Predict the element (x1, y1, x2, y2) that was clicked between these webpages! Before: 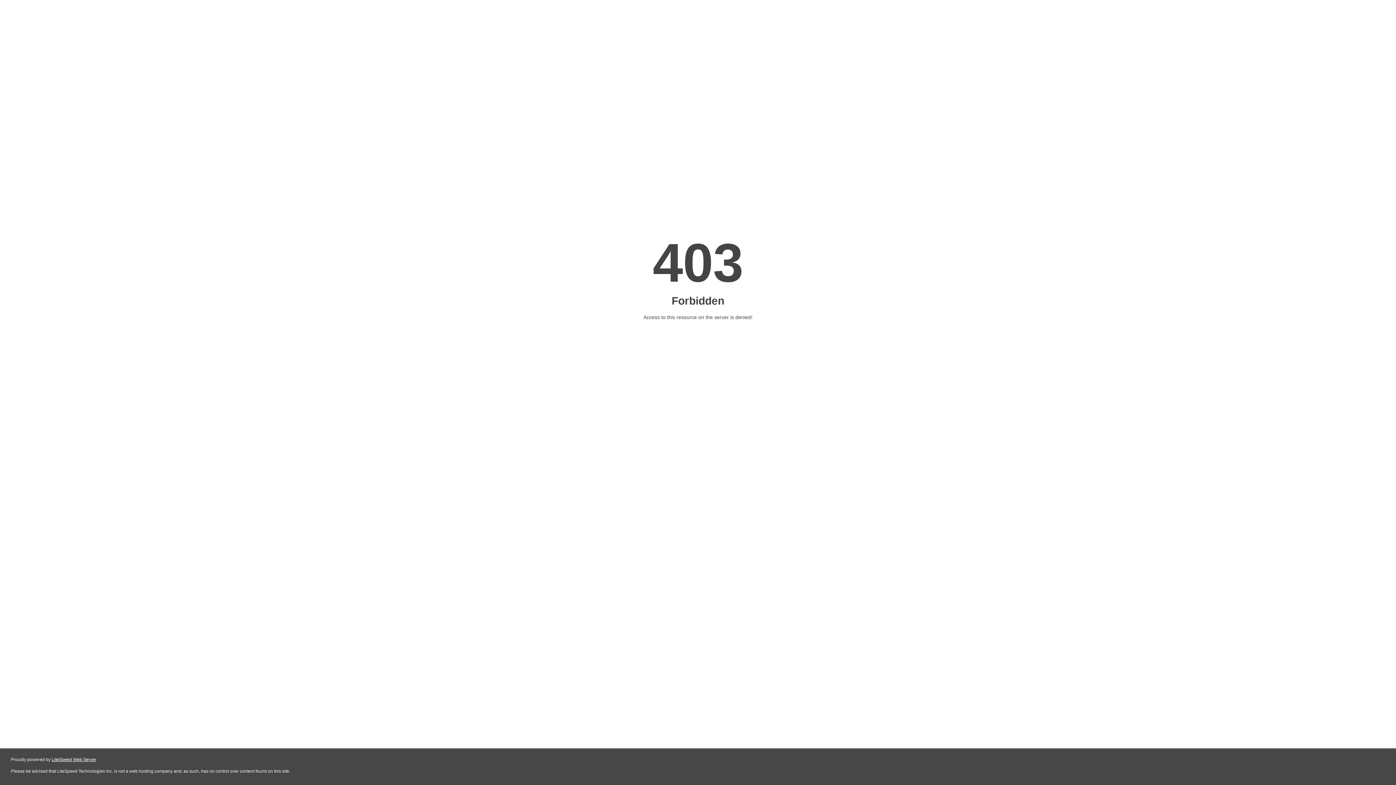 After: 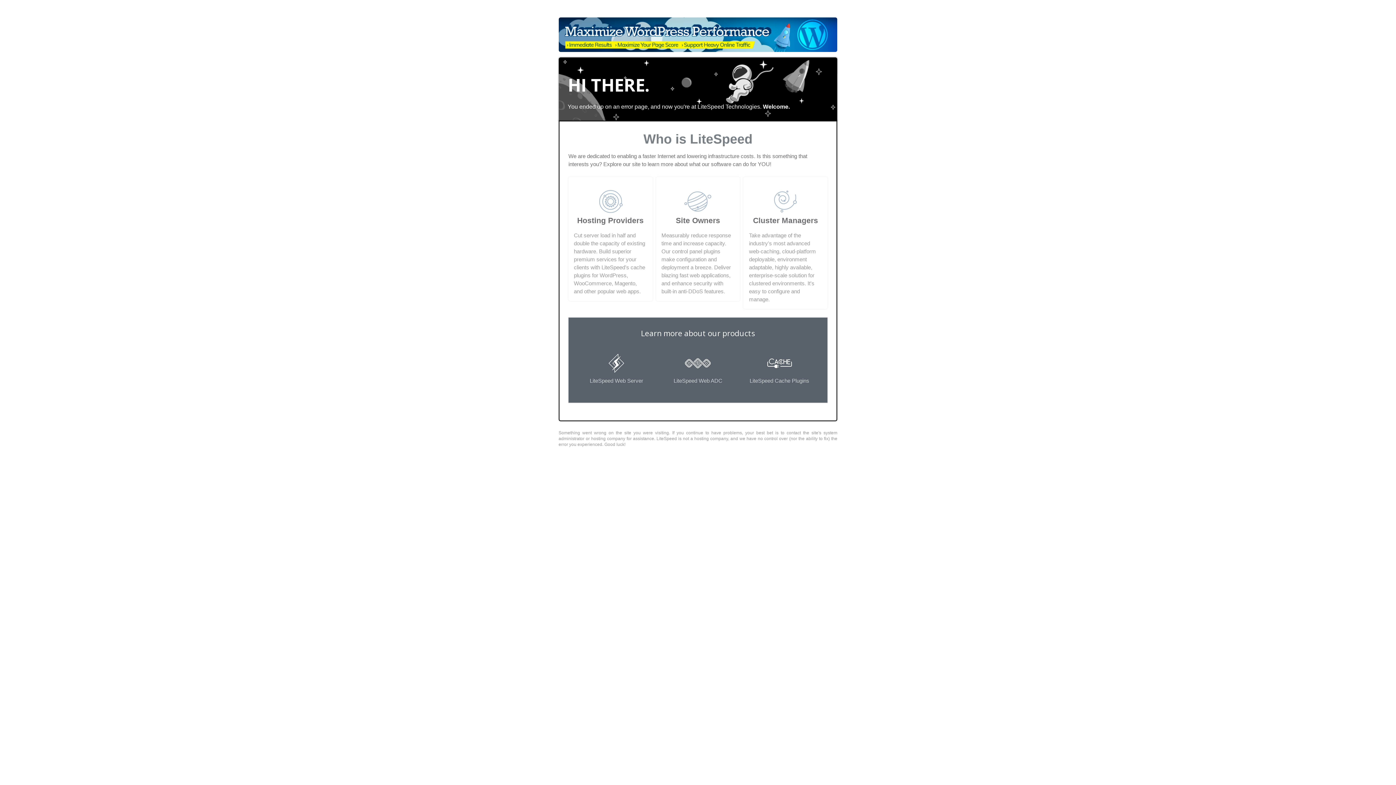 Action: label: LiteSpeed Web Server bbox: (51, 757, 96, 762)